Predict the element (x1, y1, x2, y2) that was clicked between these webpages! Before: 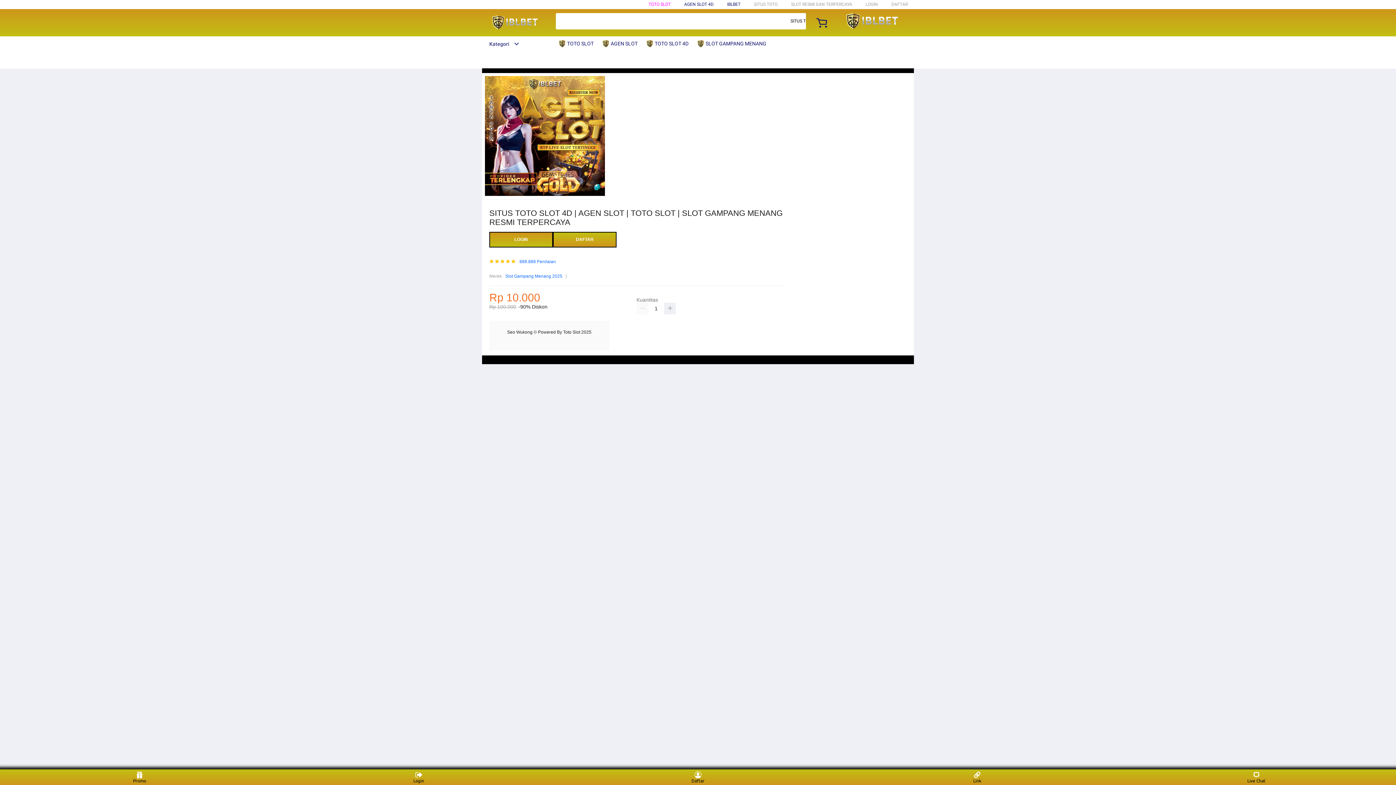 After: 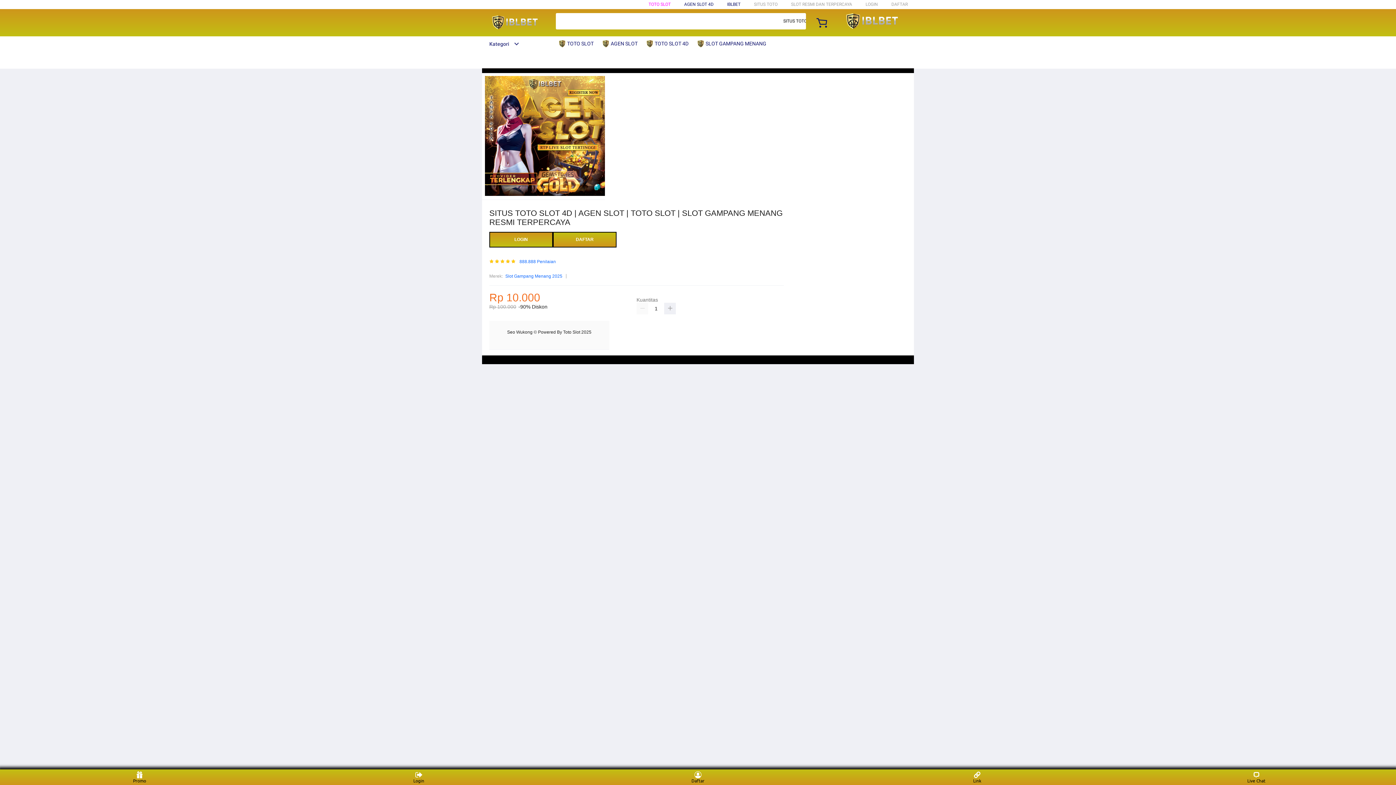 Action: bbox: (727, 1, 740, 6) label: IBLBET